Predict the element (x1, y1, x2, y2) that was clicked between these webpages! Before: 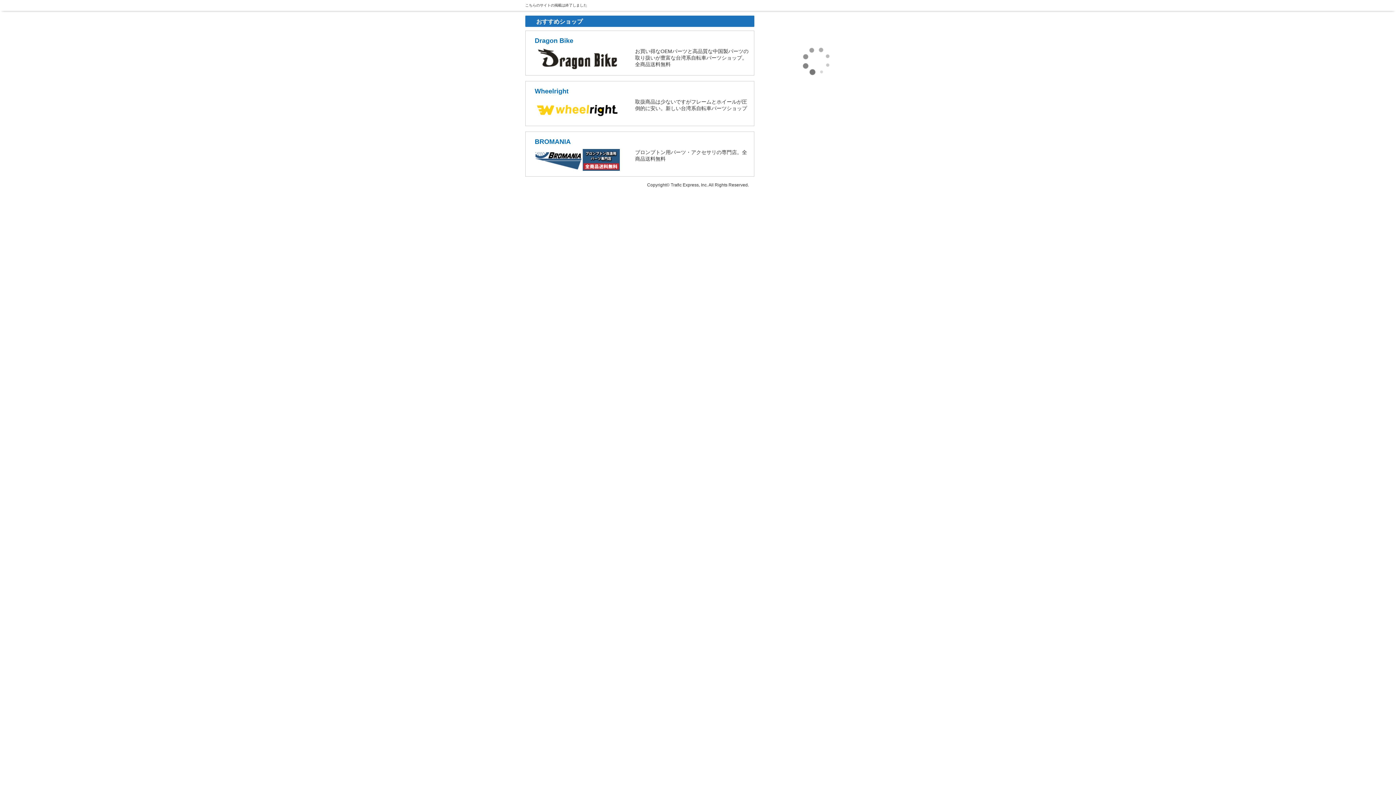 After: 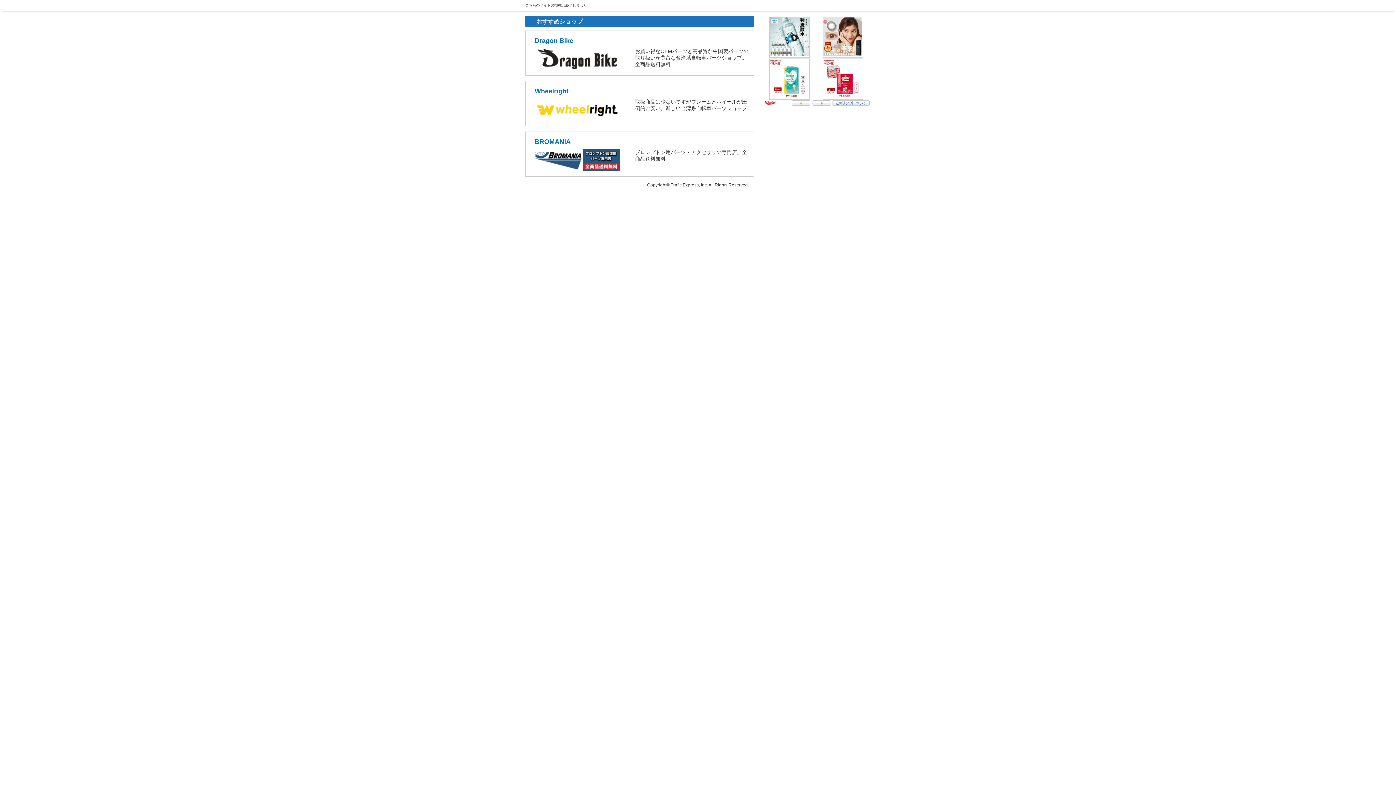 Action: label: Wheelright bbox: (534, 87, 568, 94)